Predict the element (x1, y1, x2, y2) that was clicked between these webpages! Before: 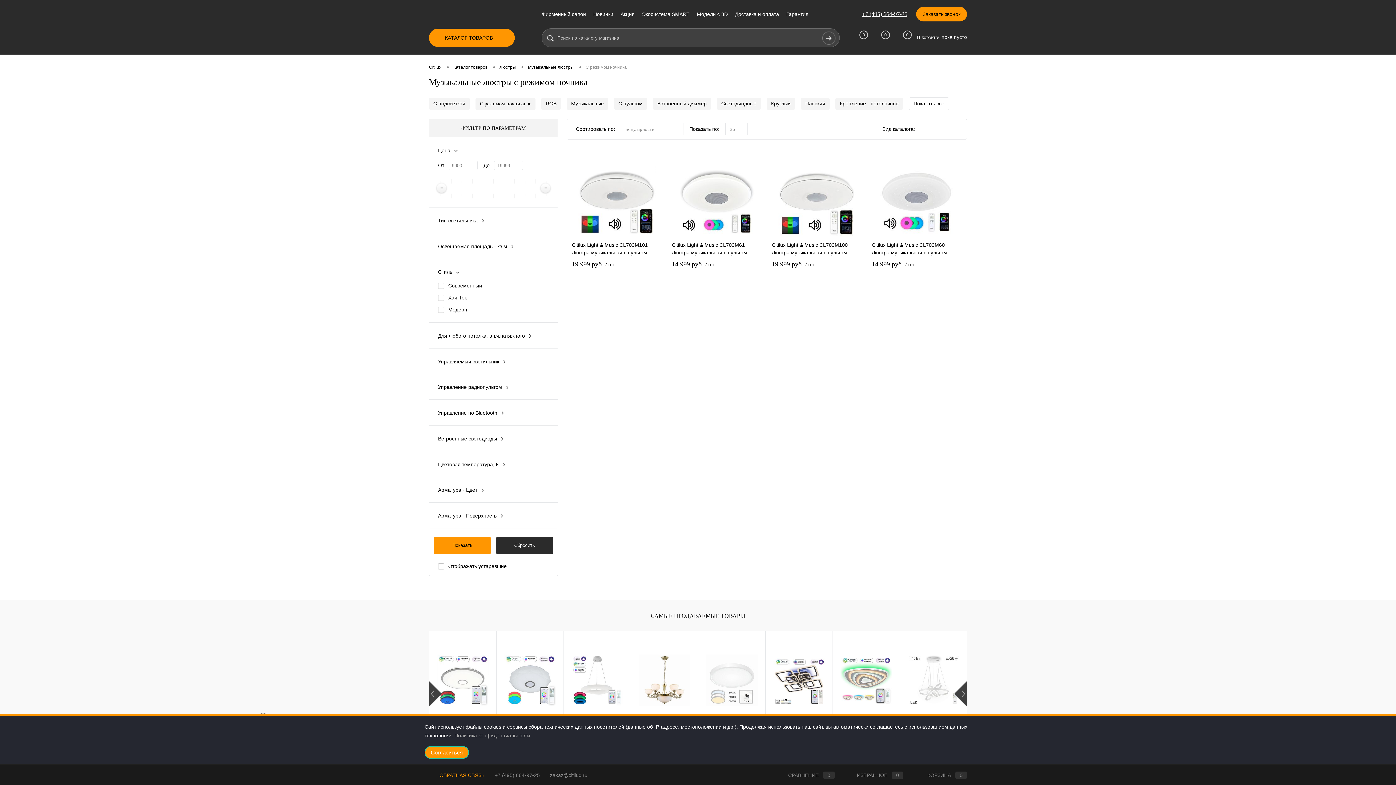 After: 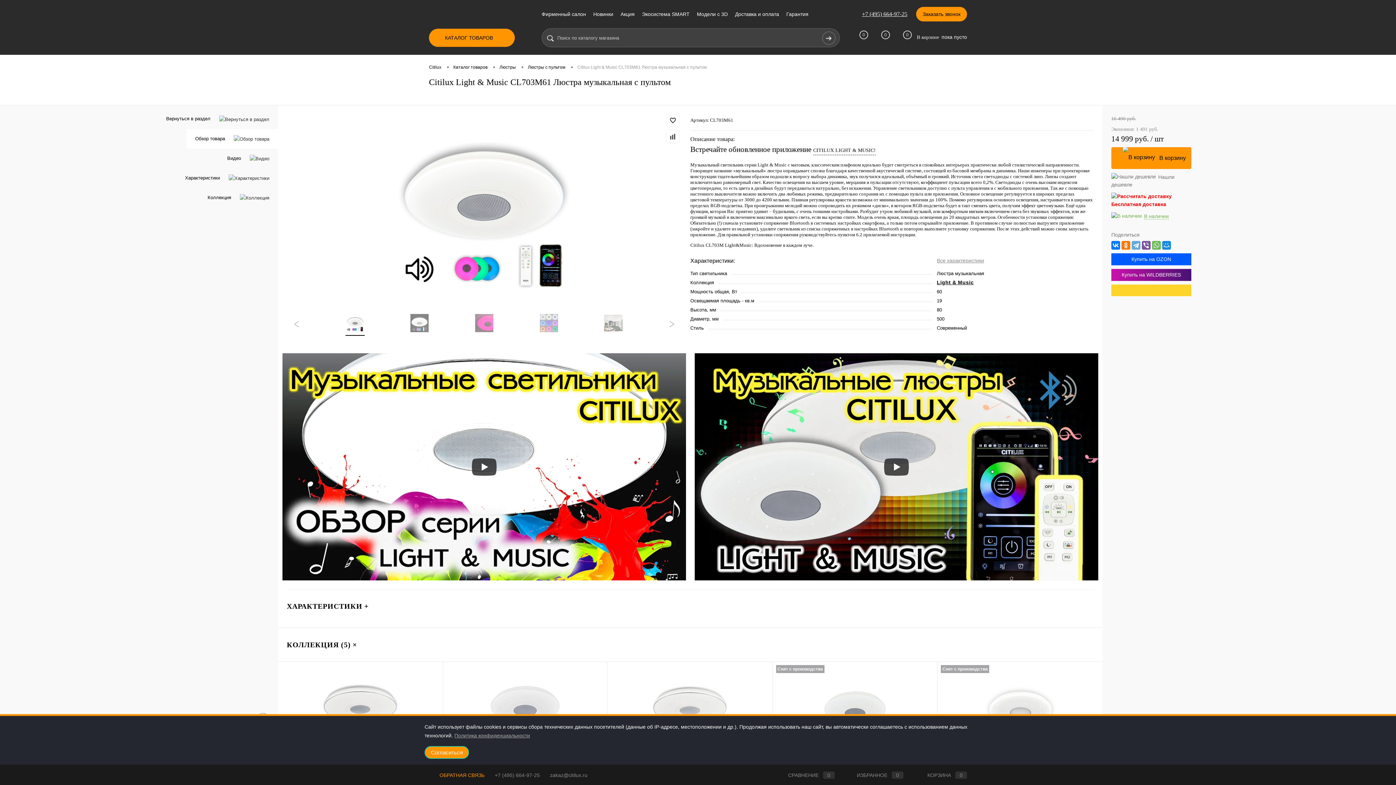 Action: label: Citilux Light & Music CL703M61 Люстра музыкальная с пультом bbox: (672, 240, 762, 256)